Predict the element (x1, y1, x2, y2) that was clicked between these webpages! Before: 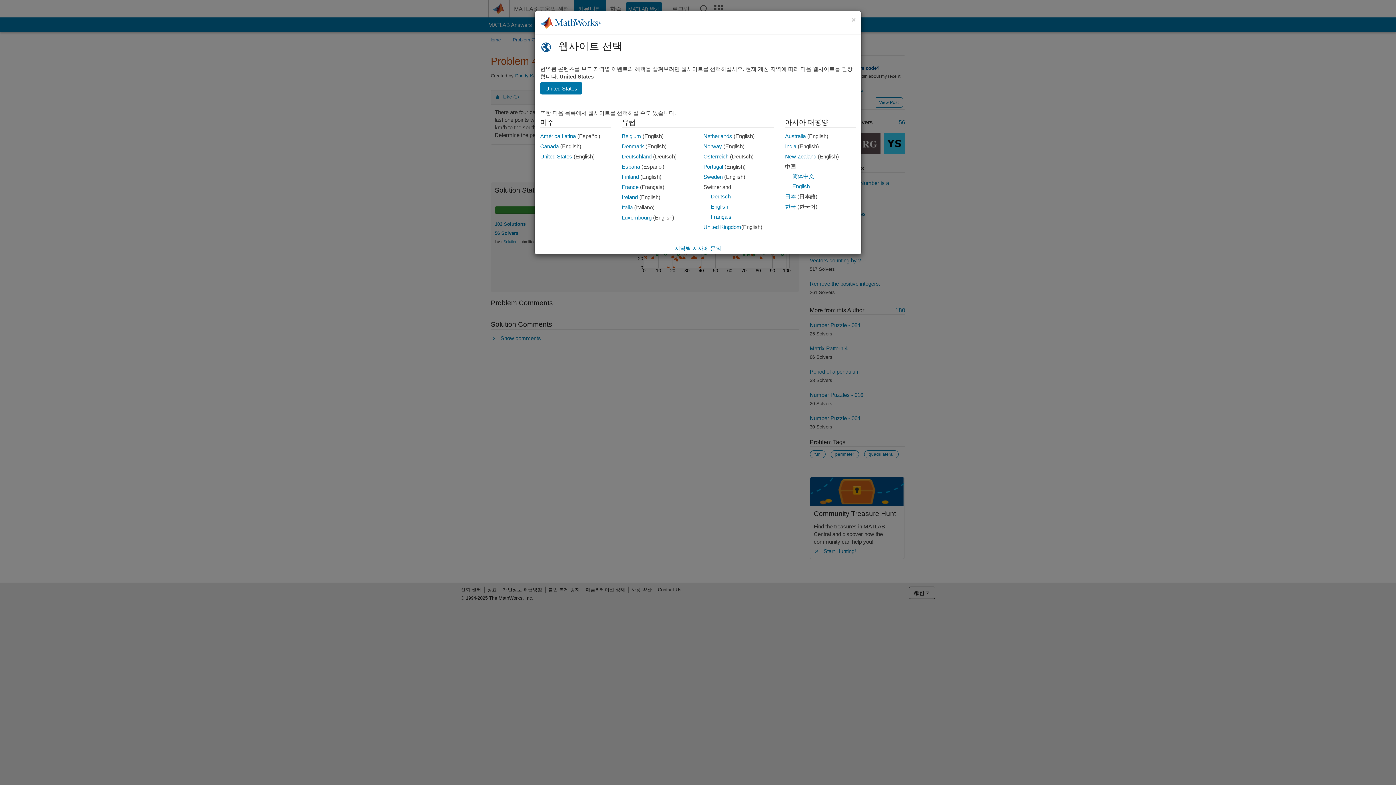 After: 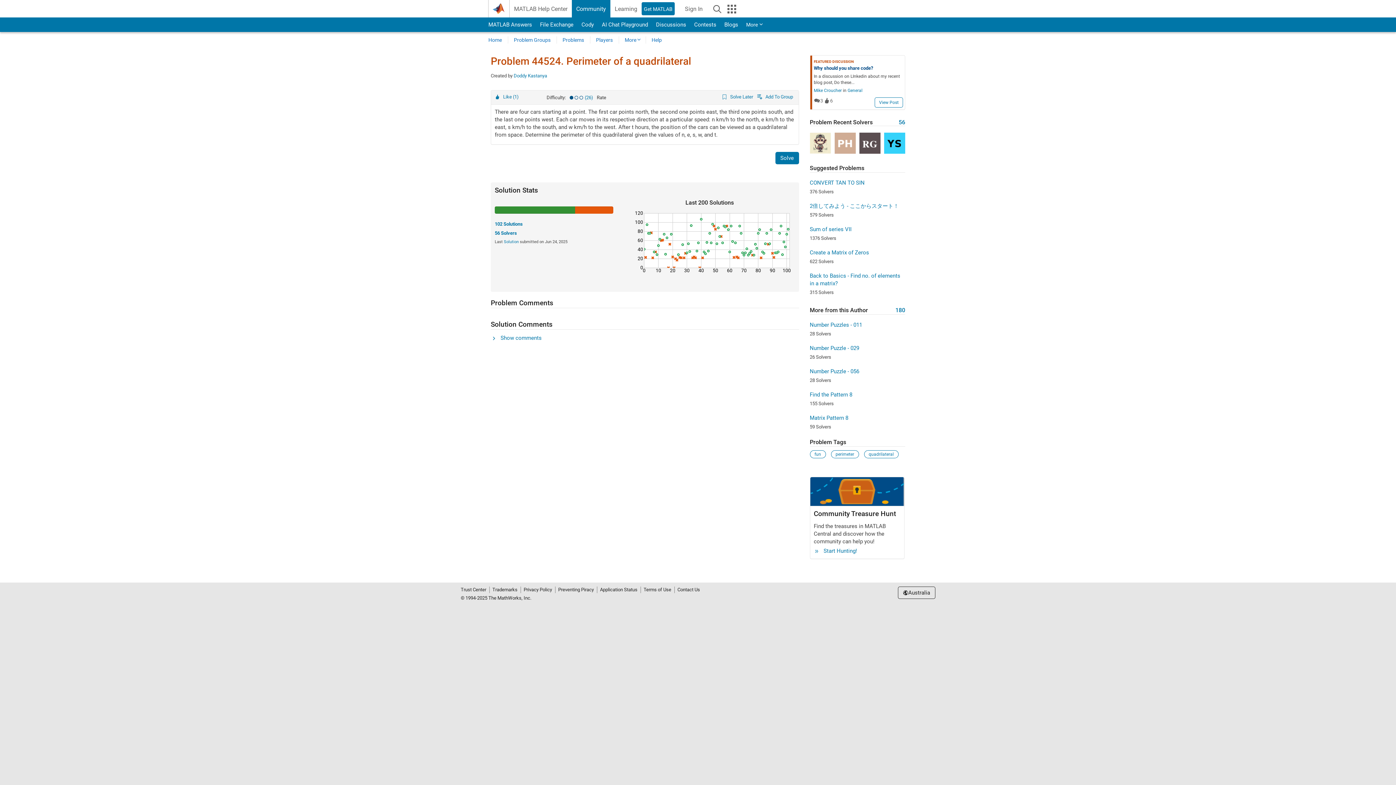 Action: label: New Zealand bbox: (785, 153, 816, 159)